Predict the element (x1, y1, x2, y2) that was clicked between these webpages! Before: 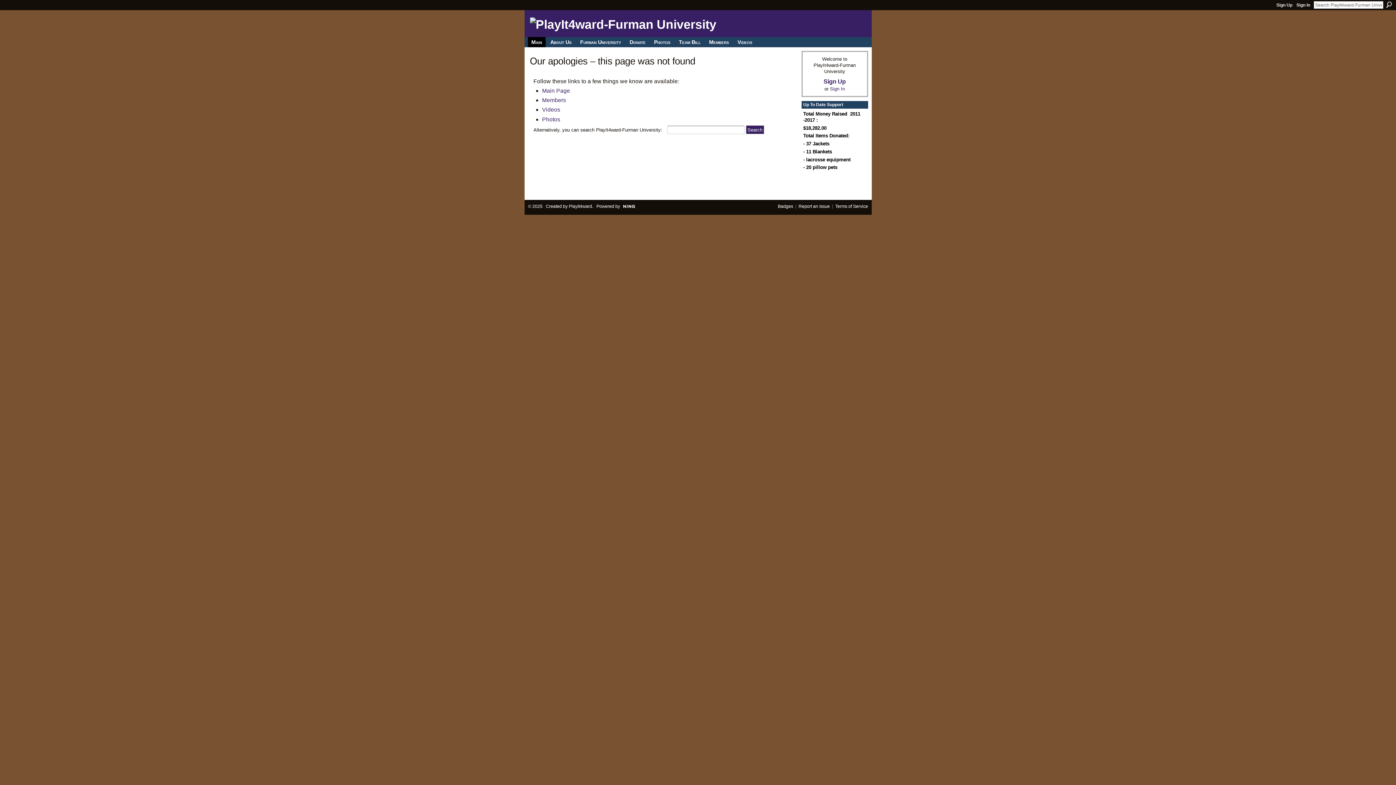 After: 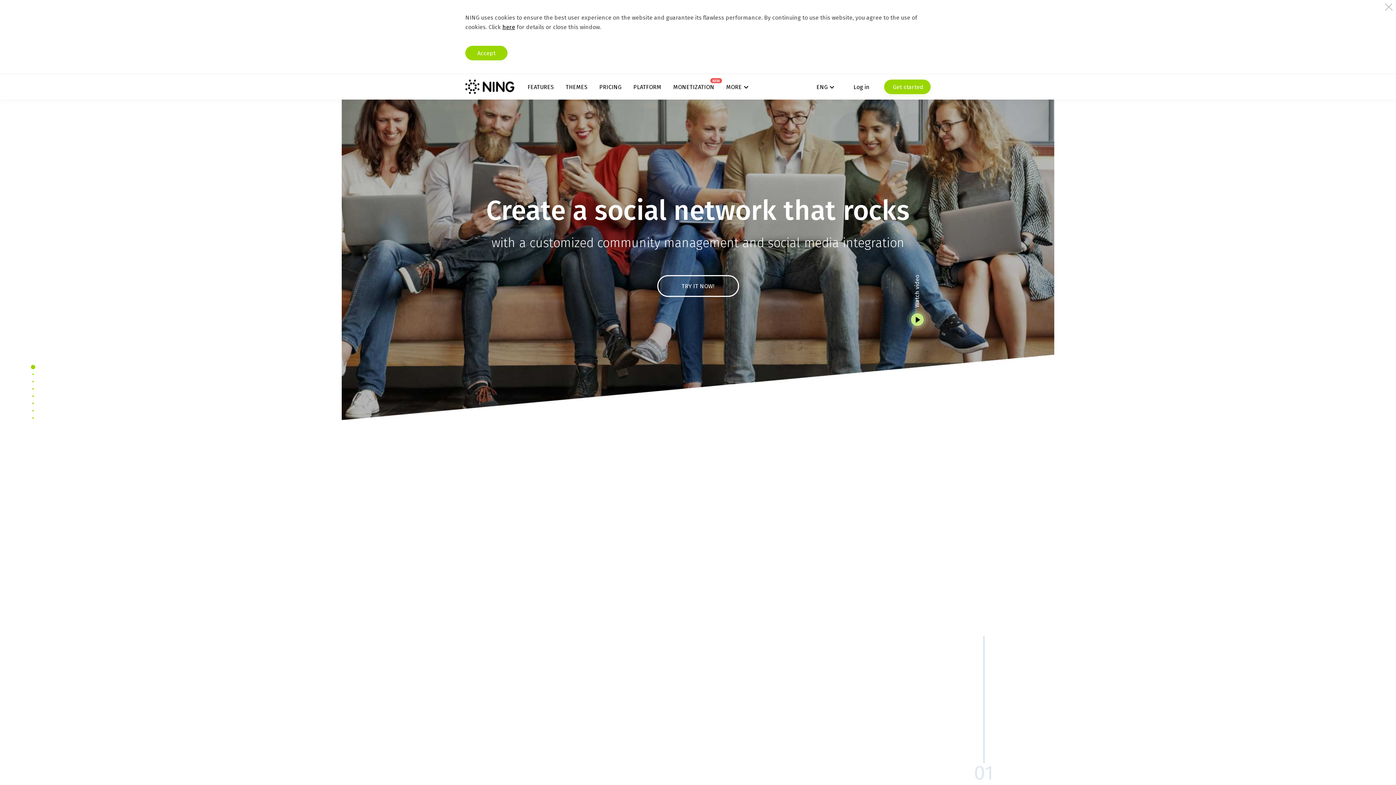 Action: label:   bbox: (620, 204, 654, 209)